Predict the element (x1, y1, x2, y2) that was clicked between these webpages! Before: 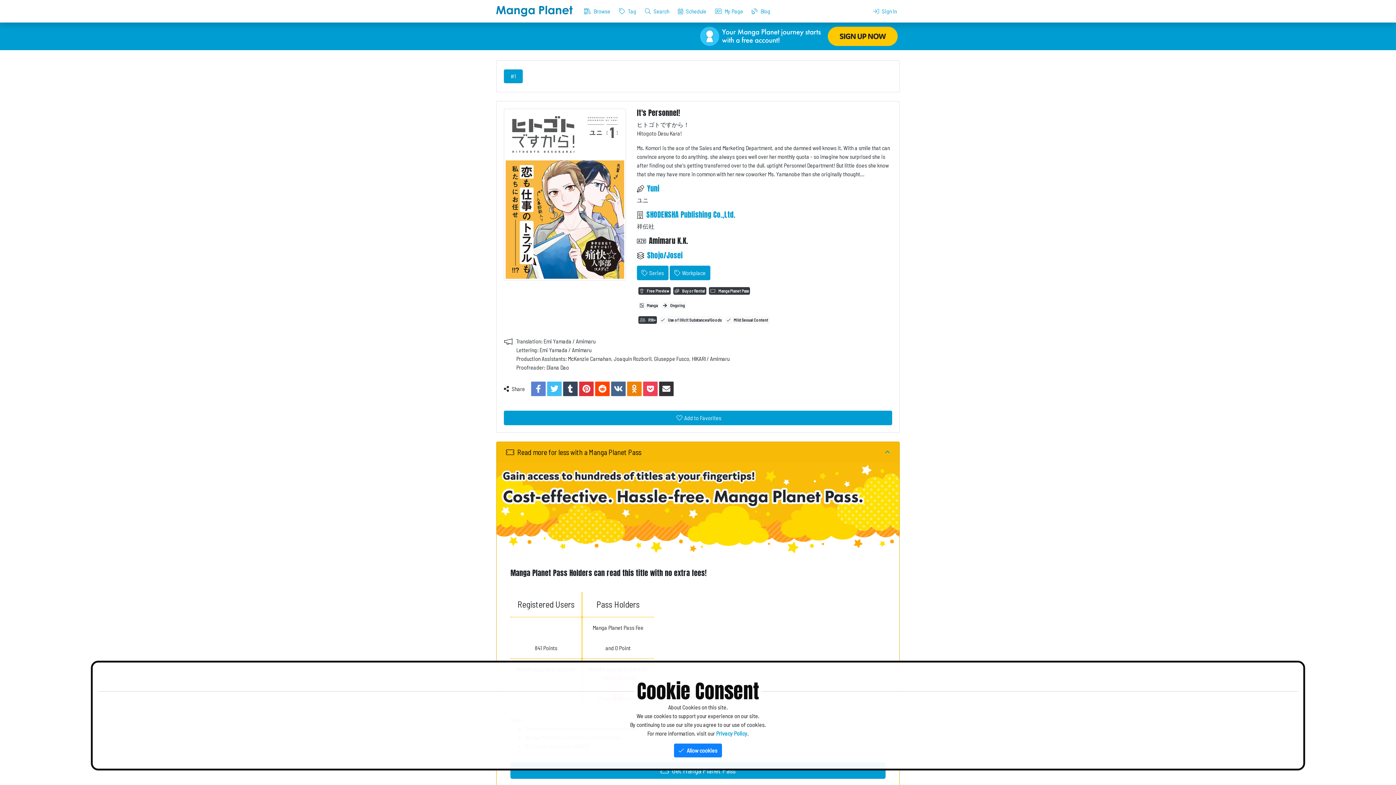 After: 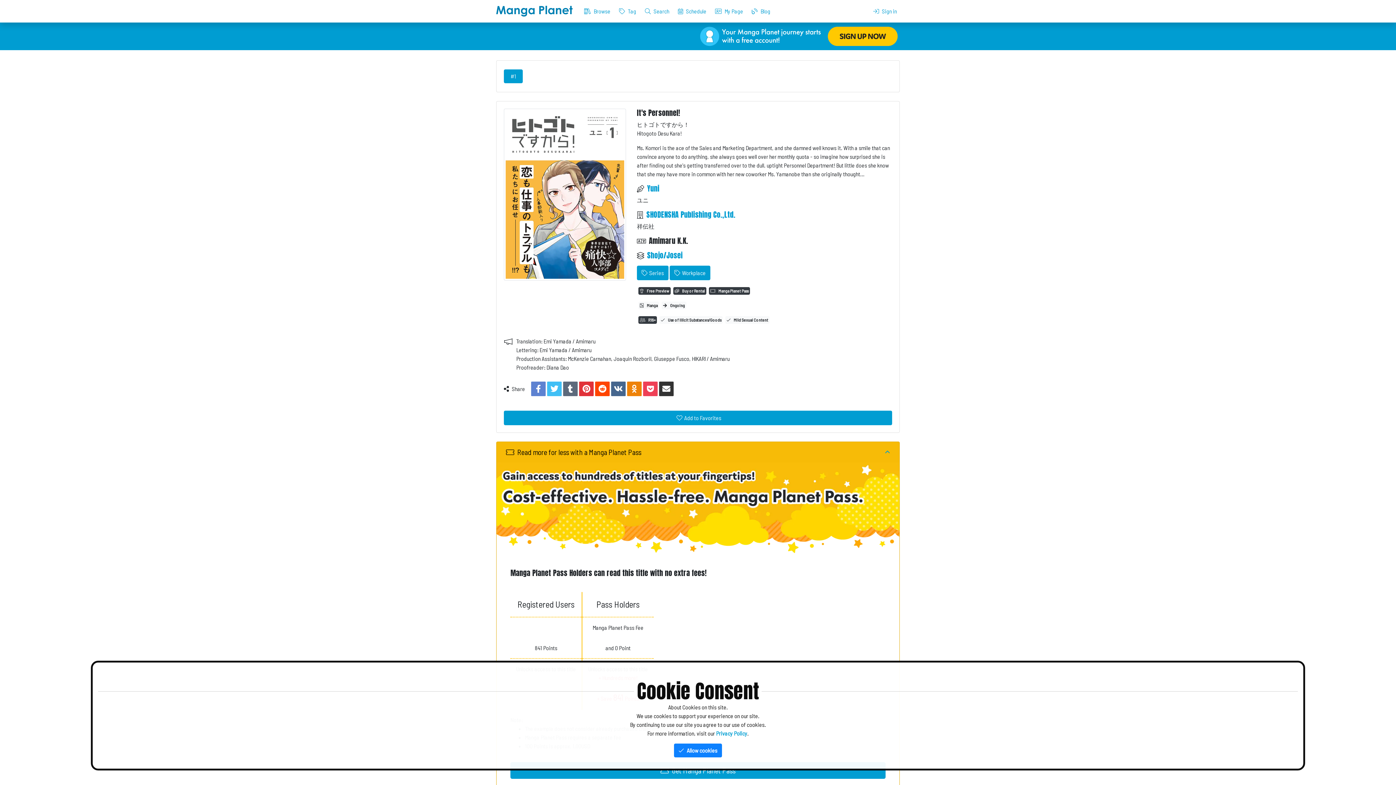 Action: bbox: (563, 381, 577, 396)